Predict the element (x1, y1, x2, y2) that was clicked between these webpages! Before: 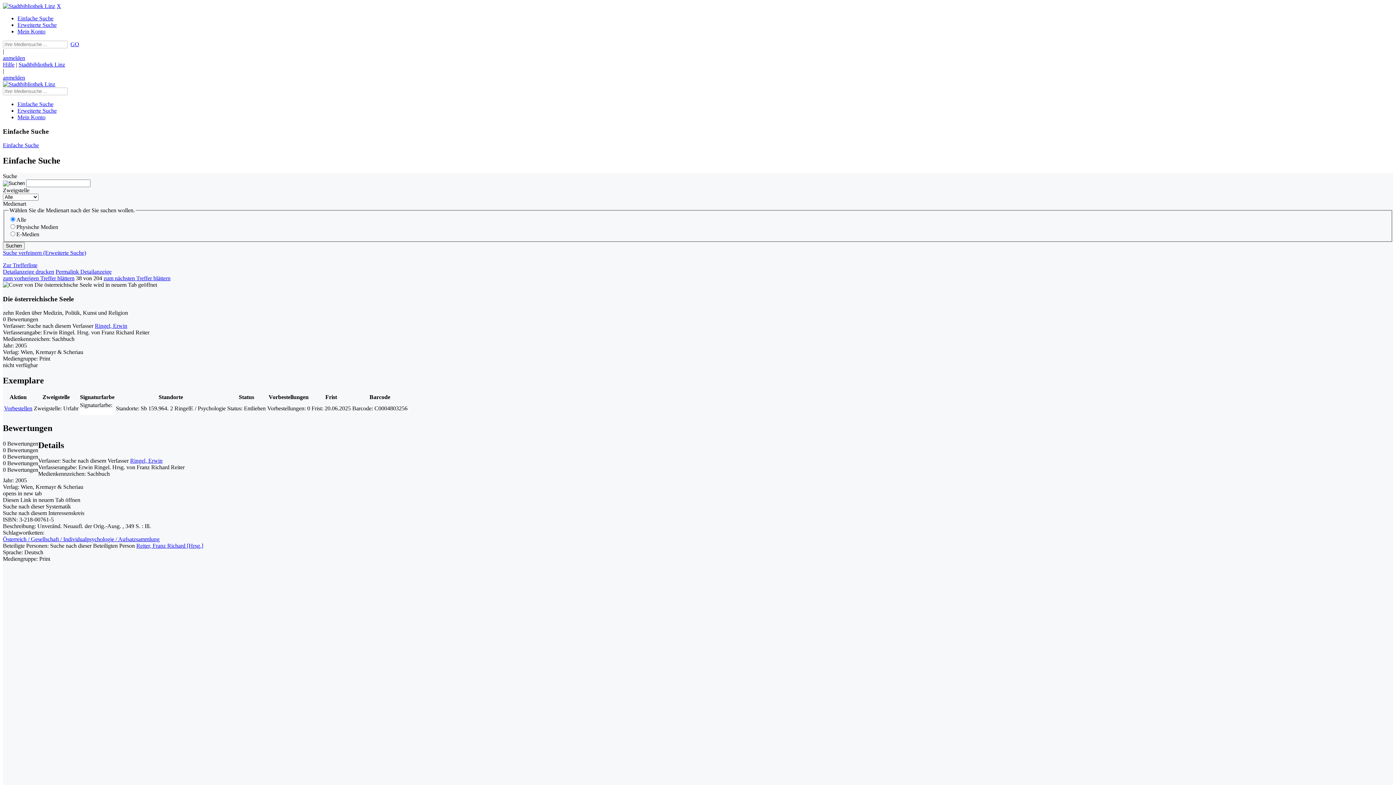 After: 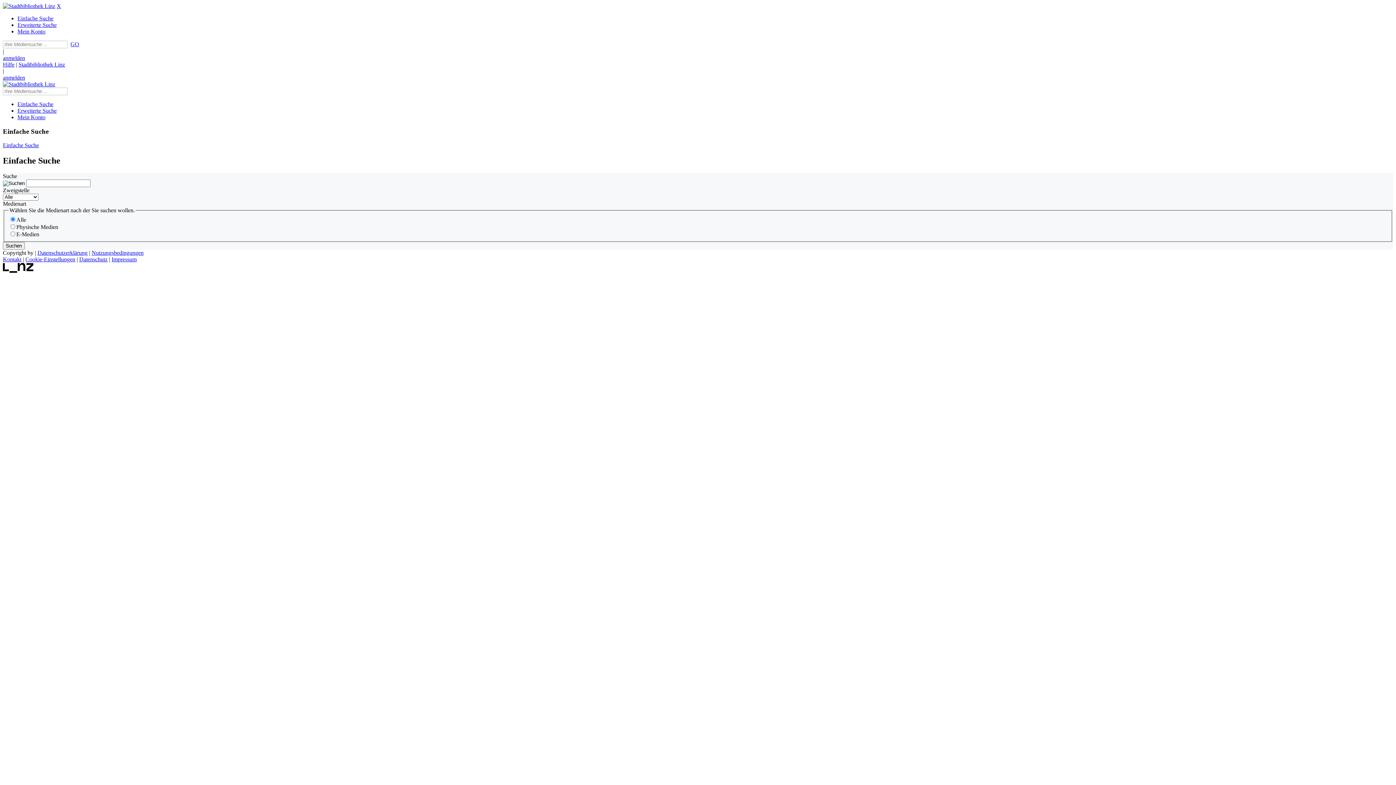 Action: label: Einfache Suche bbox: (17, 15, 53, 21)